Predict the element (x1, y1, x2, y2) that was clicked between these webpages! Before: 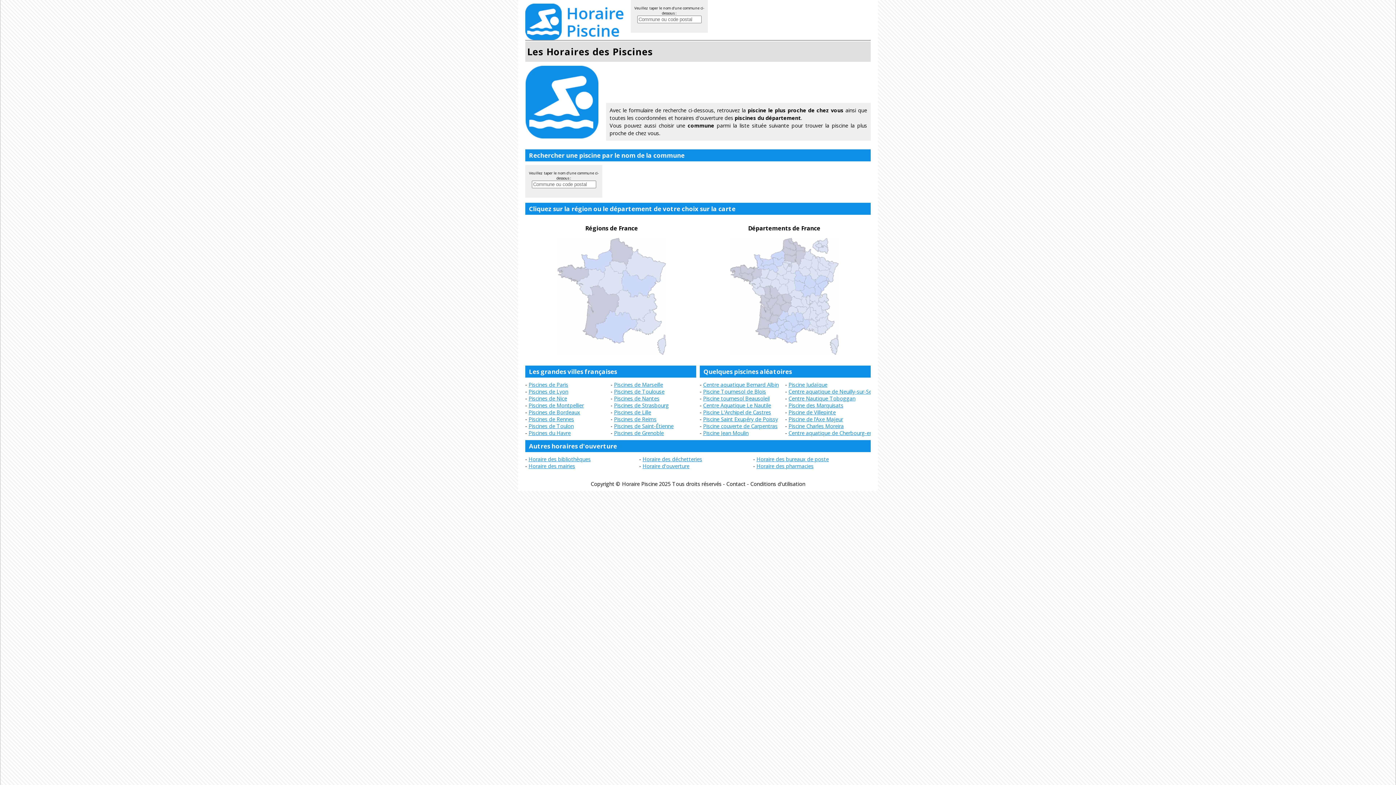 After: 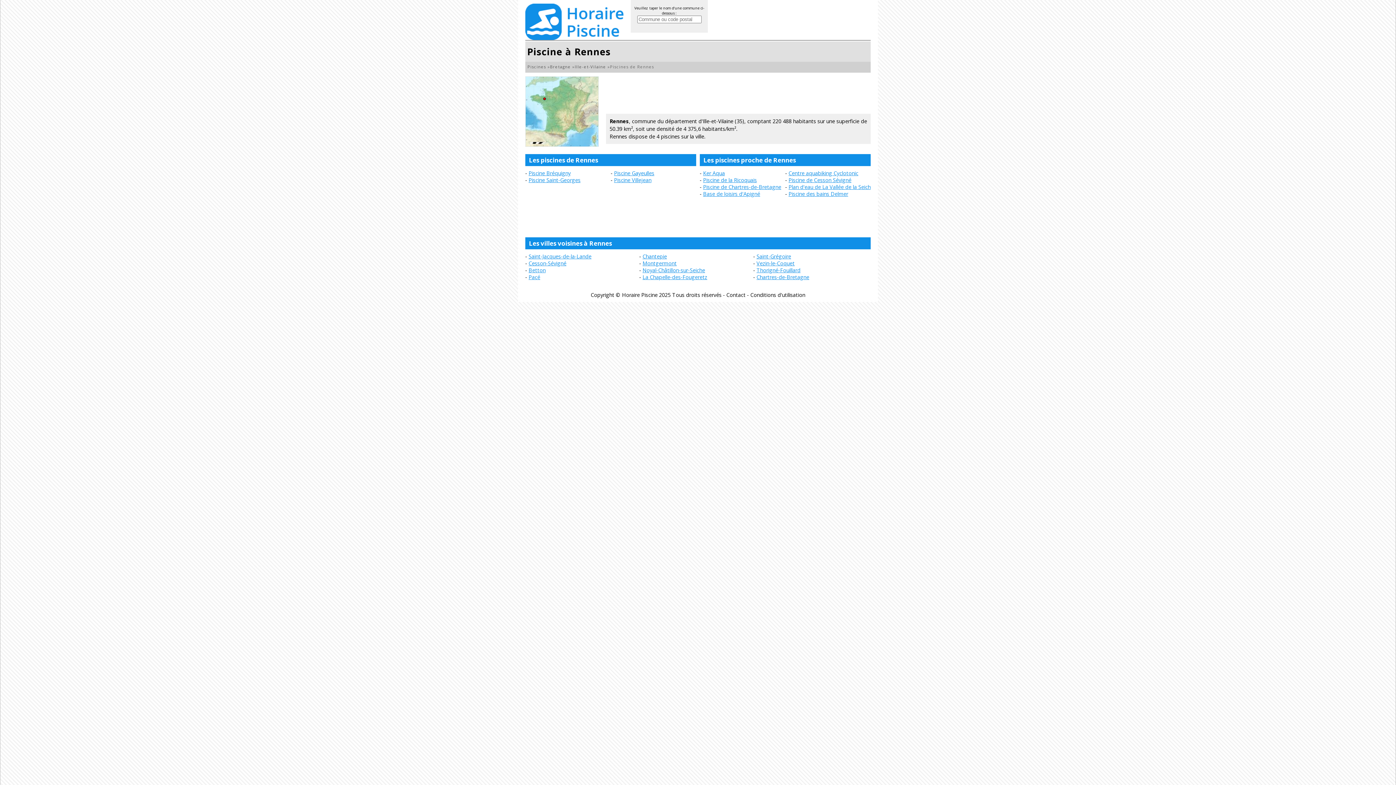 Action: bbox: (528, 416, 574, 423) label: Piscines de Rennes